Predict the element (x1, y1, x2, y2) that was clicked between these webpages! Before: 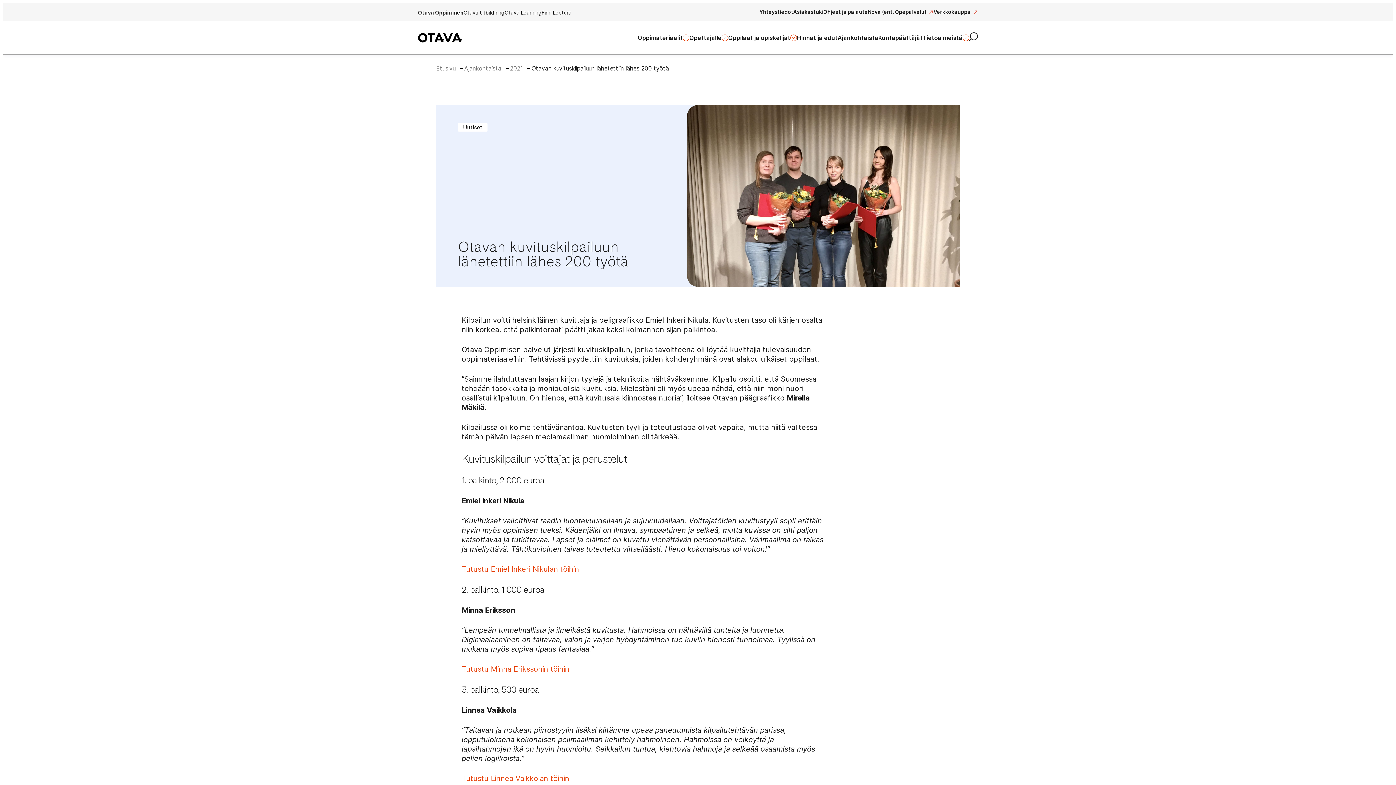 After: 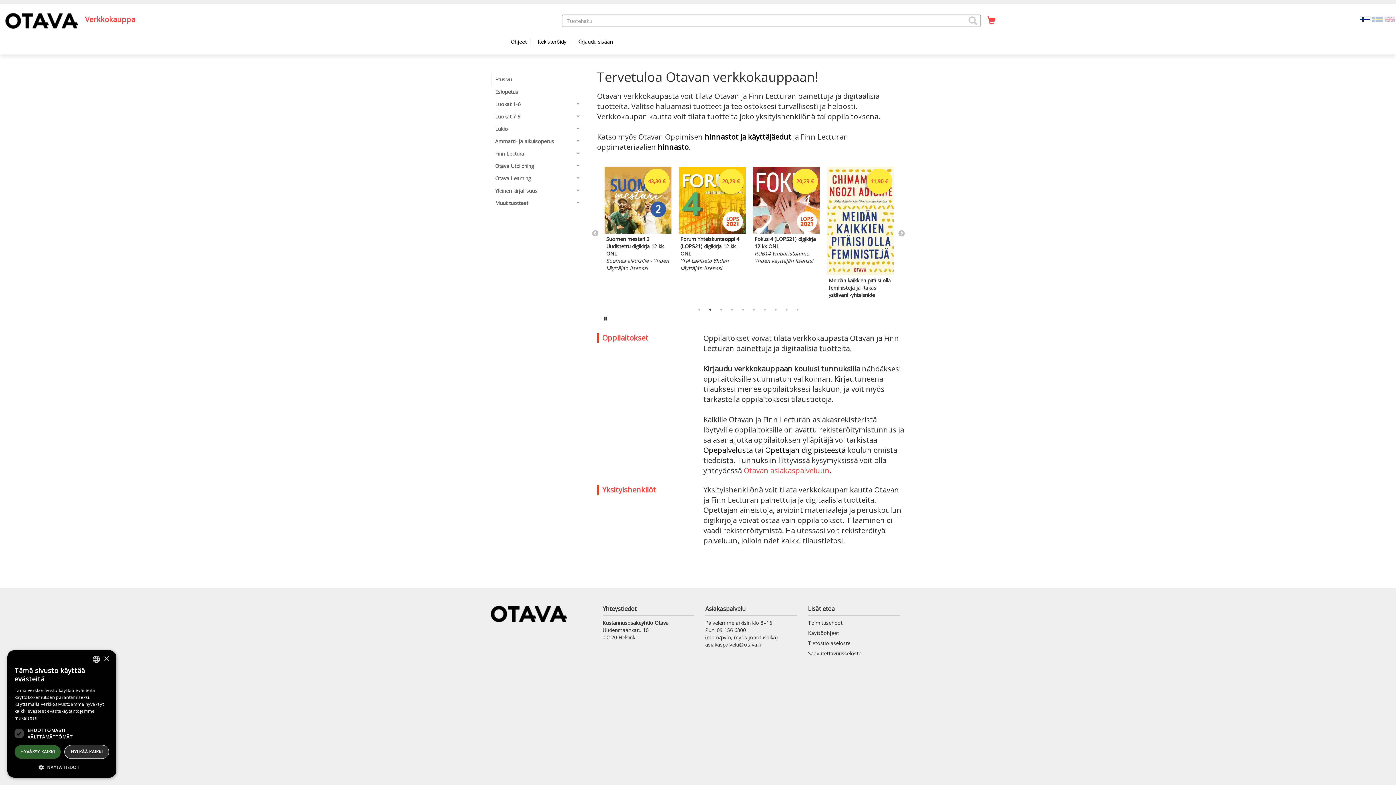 Action: bbox: (933, 7, 978, 16) label: Verkkokauppa: Ulkoinen sivusto